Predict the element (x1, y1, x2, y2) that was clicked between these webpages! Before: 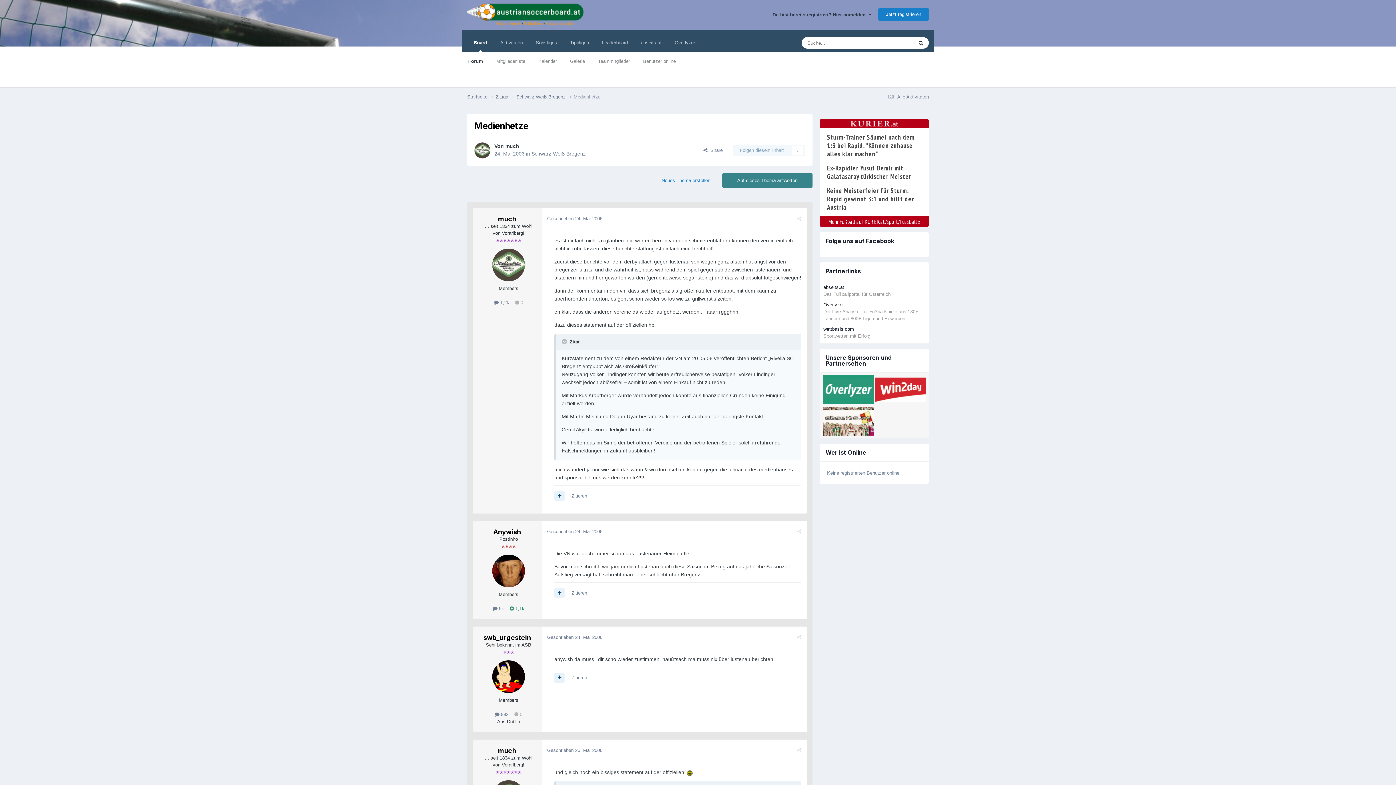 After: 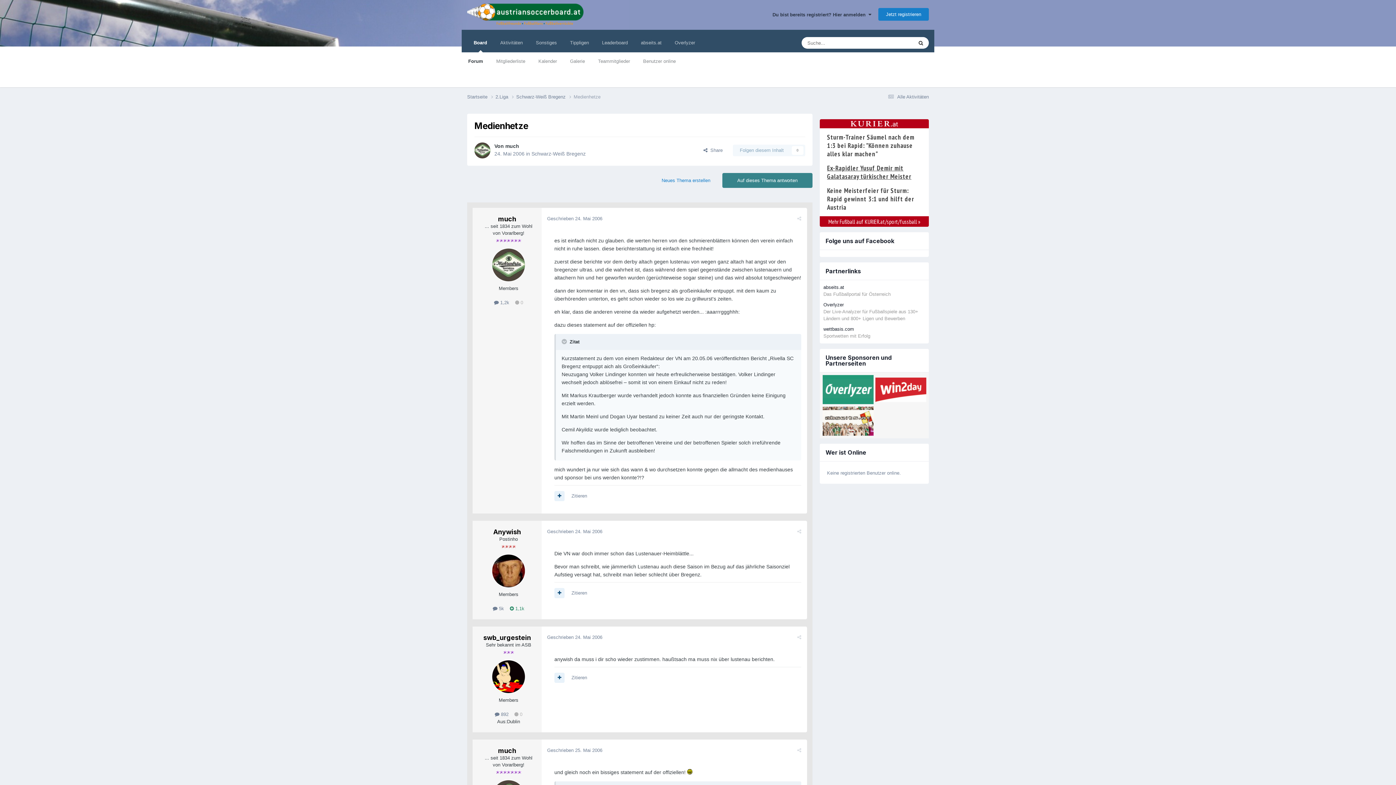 Action: bbox: (827, 163, 921, 180) label: Ex-Rapidler Yusuf Demir mit Galatasaray türkischer Meister